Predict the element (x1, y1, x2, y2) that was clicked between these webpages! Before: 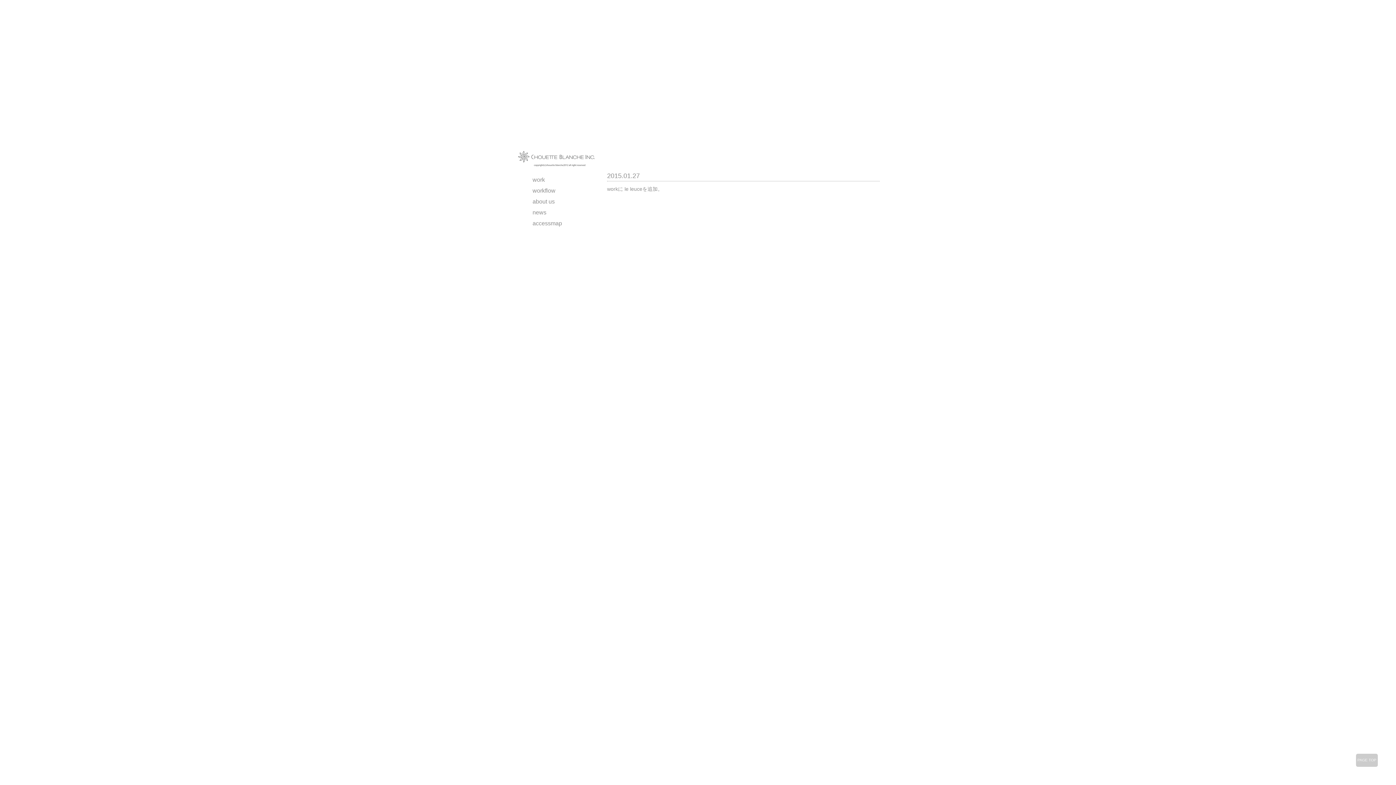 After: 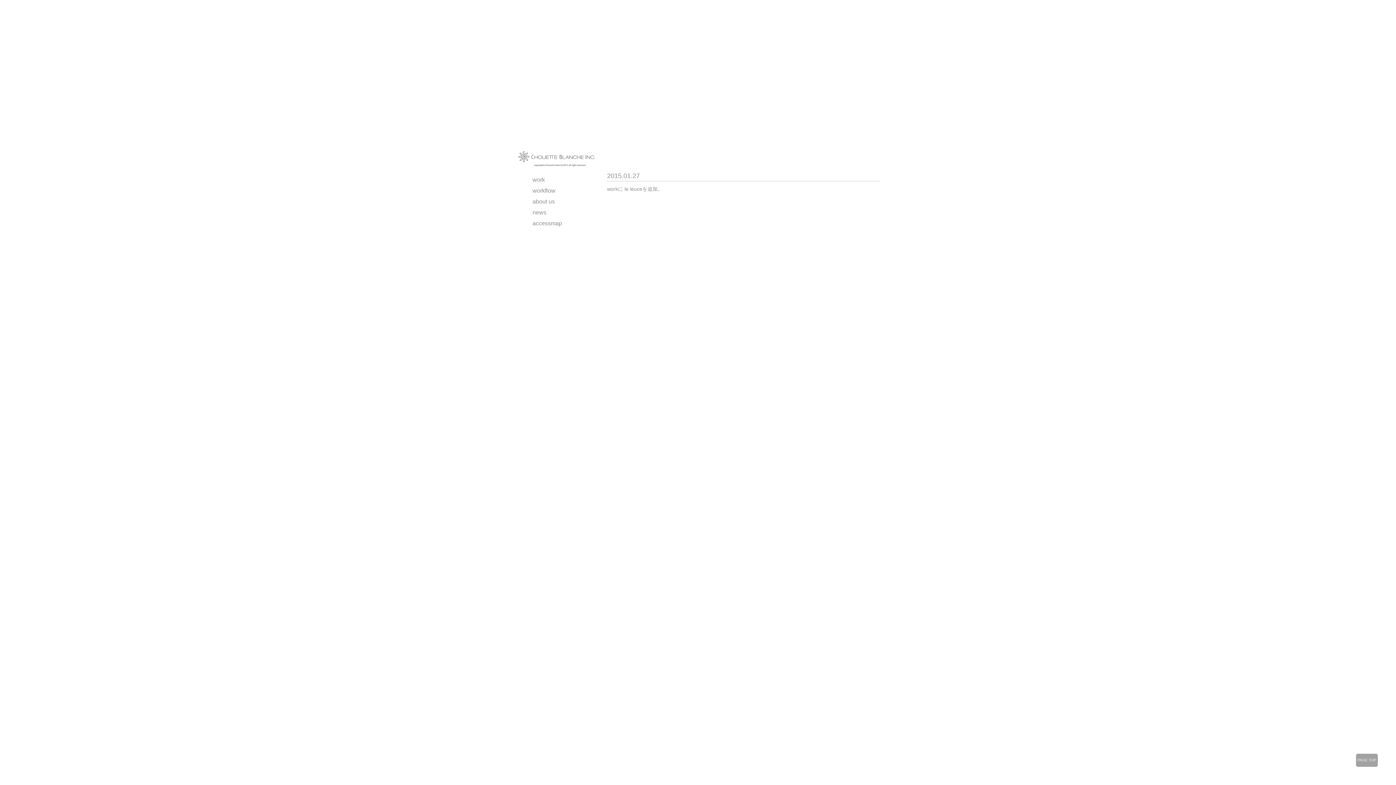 Action: bbox: (1356, 754, 1378, 767) label: PAGE TOP